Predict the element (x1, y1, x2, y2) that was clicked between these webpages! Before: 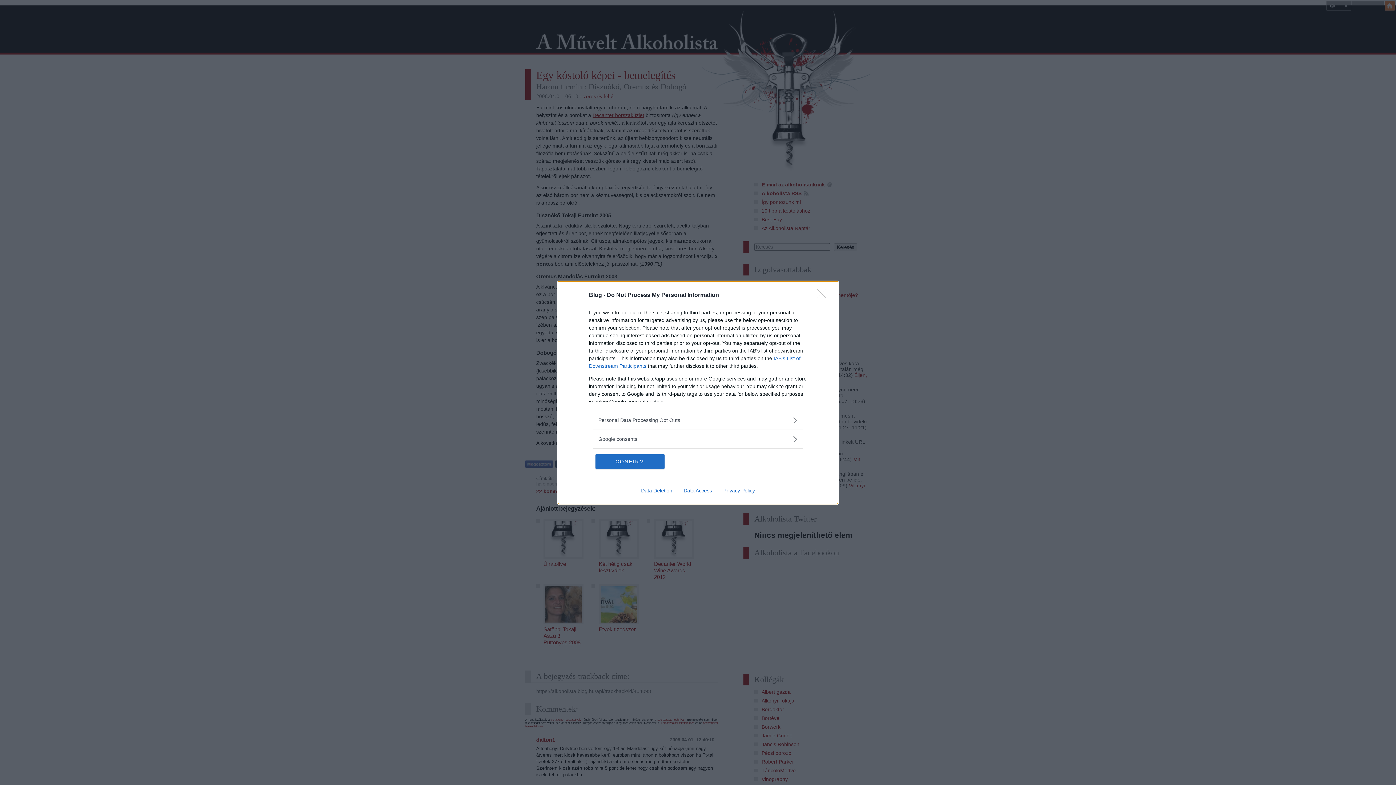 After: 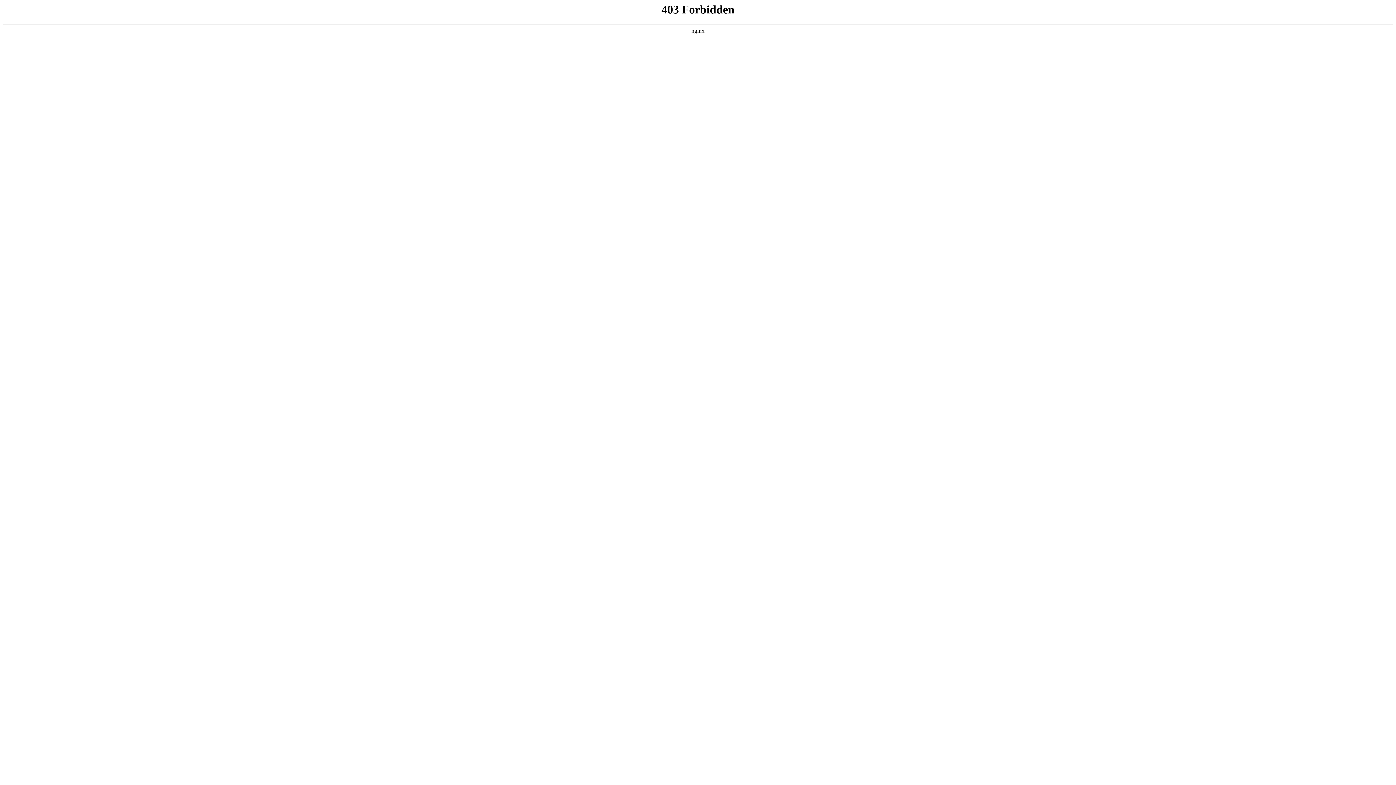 Action: bbox: (635, 487, 678, 493) label: Data Deletion